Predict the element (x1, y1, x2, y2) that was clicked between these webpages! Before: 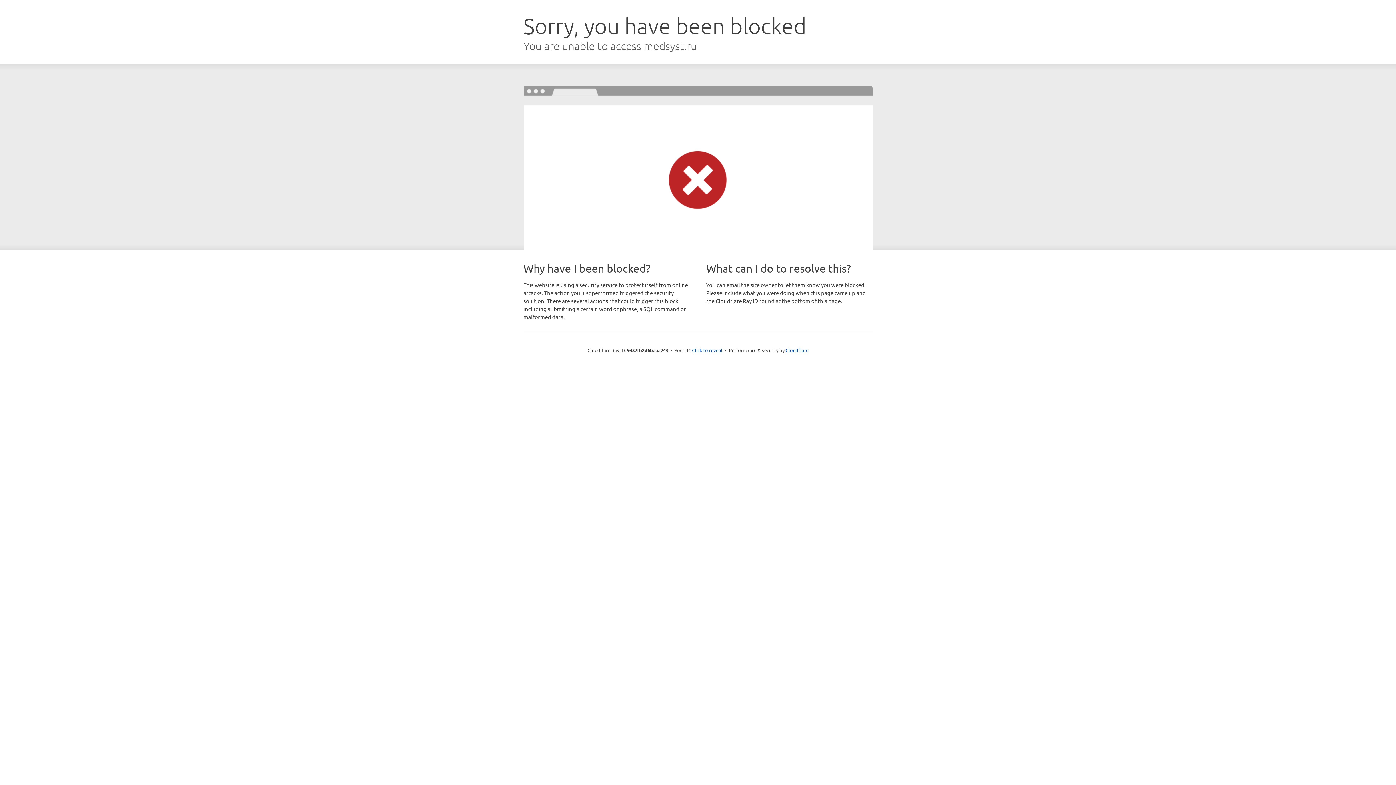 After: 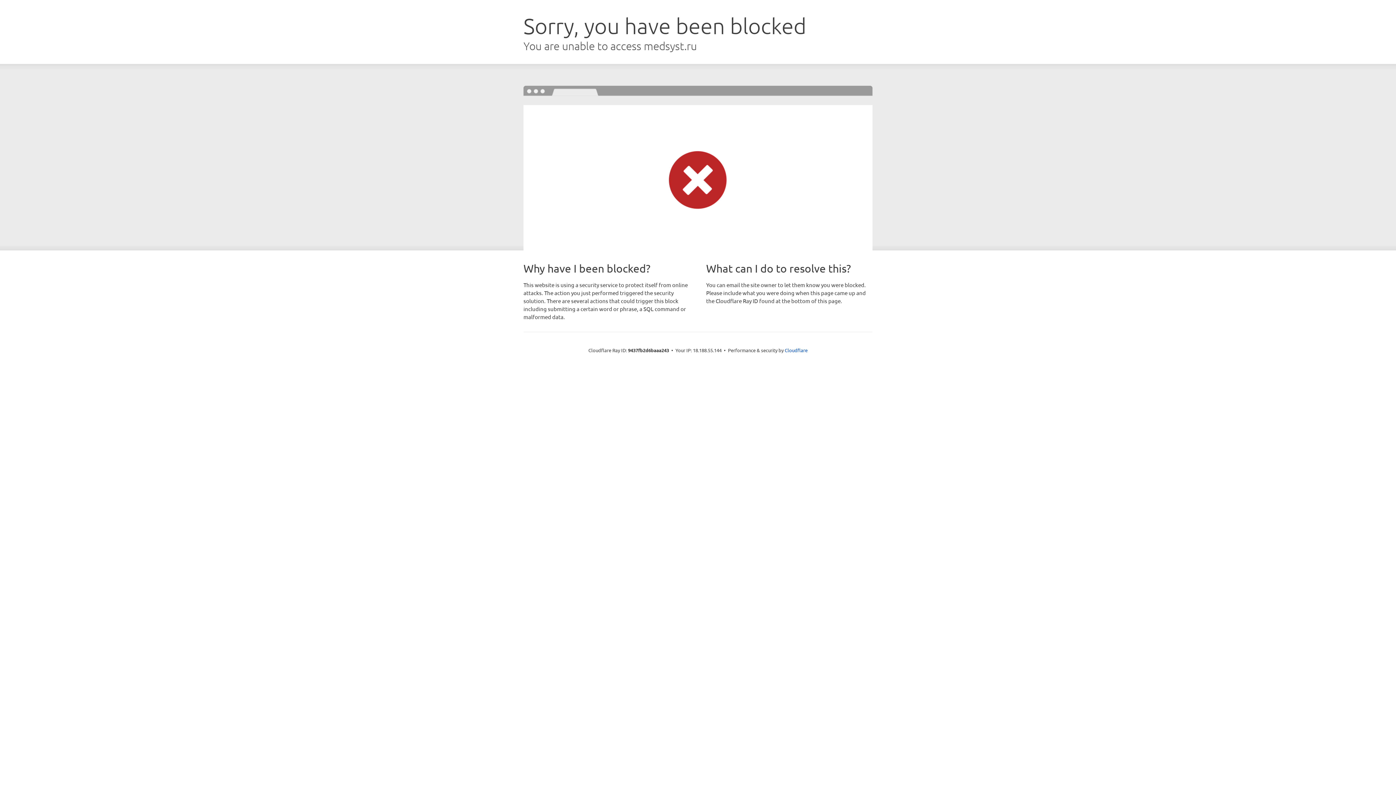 Action: bbox: (692, 346, 722, 353) label: Click to reveal